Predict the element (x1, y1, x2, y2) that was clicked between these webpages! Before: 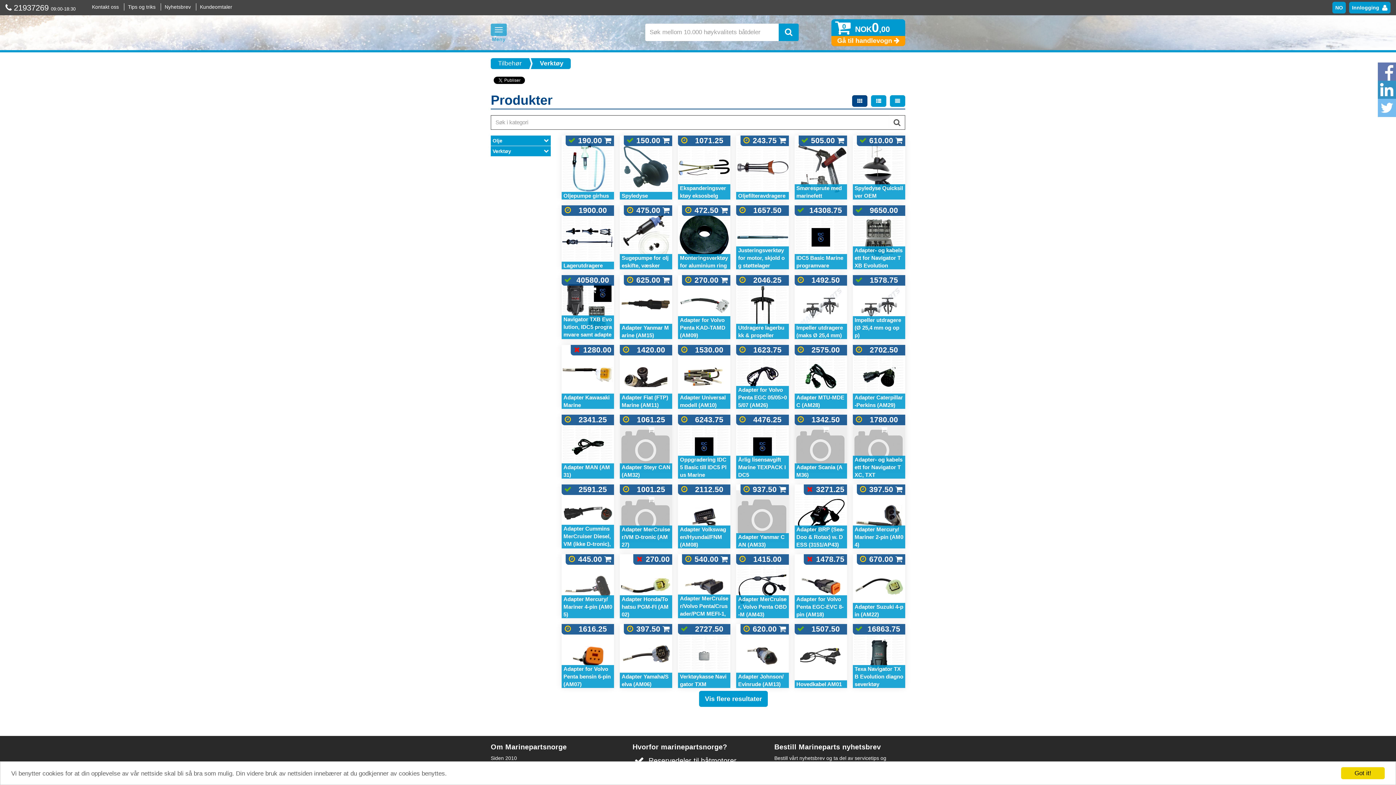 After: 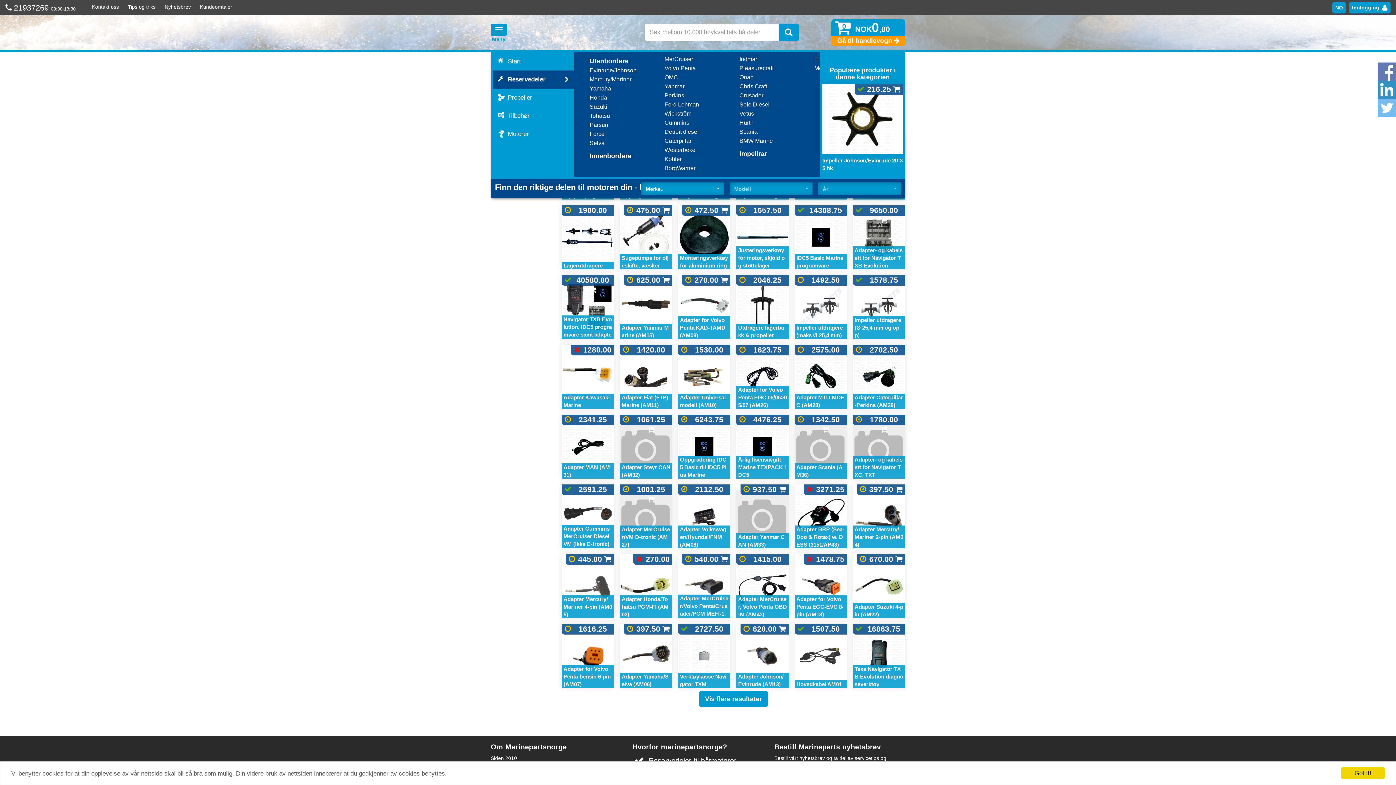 Action: bbox: (490, 23, 506, 36) label: Ekspander